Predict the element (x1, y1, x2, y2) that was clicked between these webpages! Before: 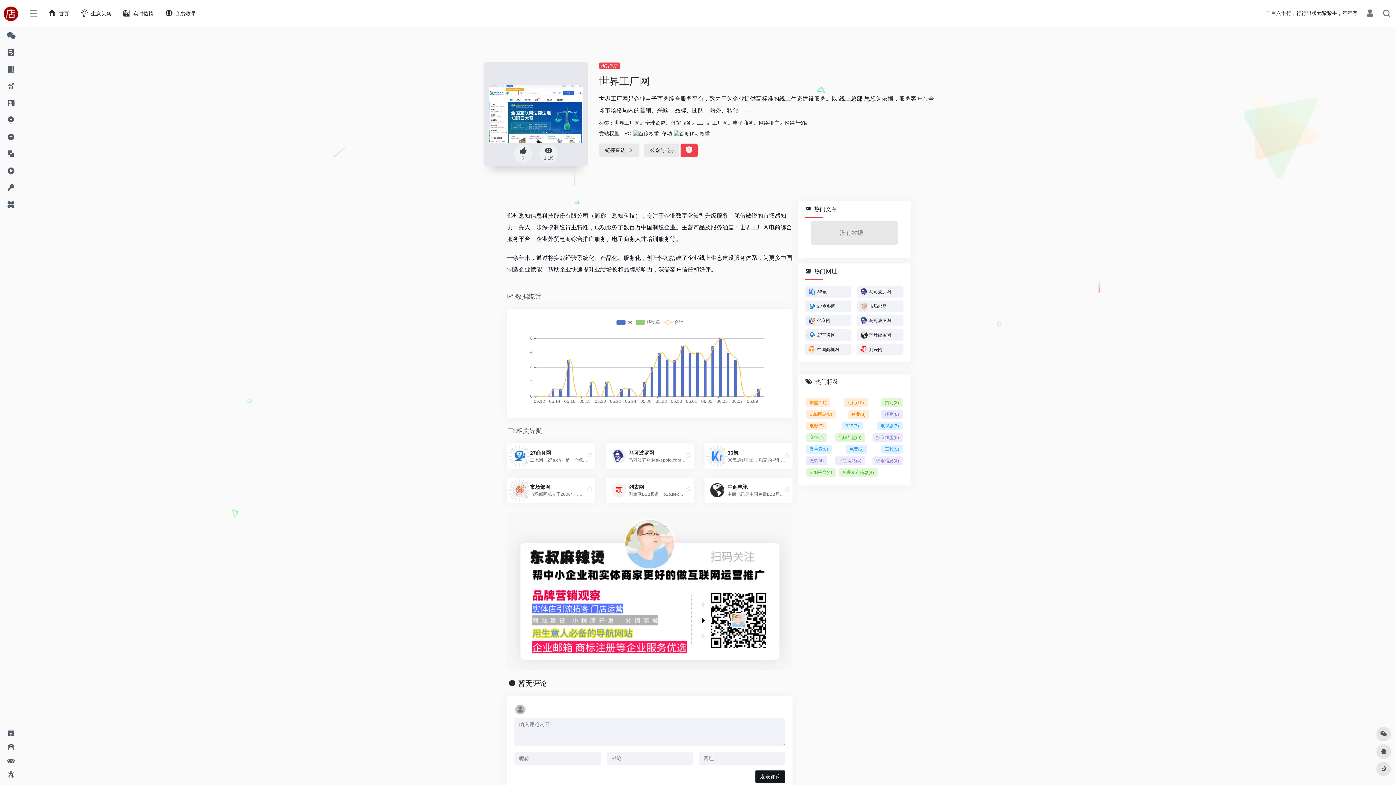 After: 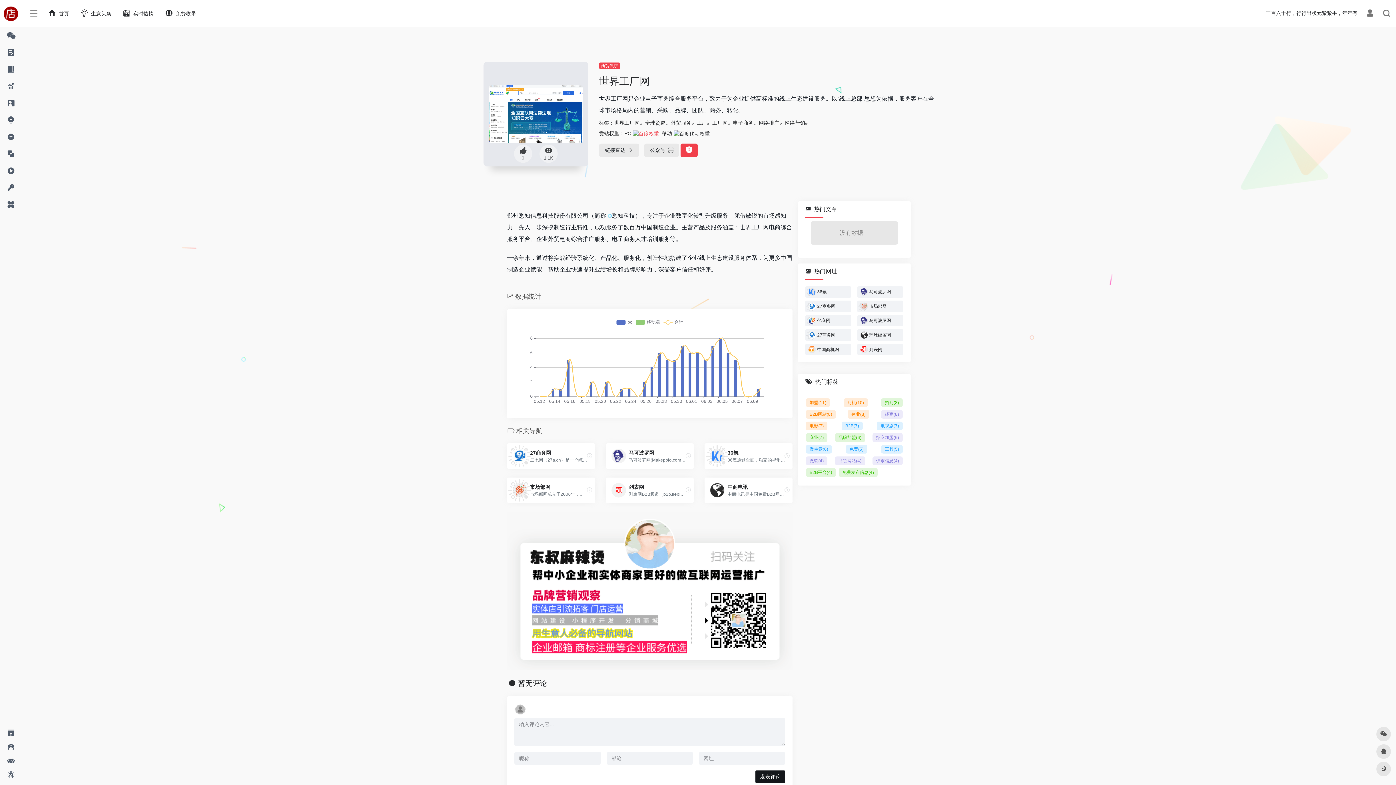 Action: bbox: (632, 130, 659, 136)